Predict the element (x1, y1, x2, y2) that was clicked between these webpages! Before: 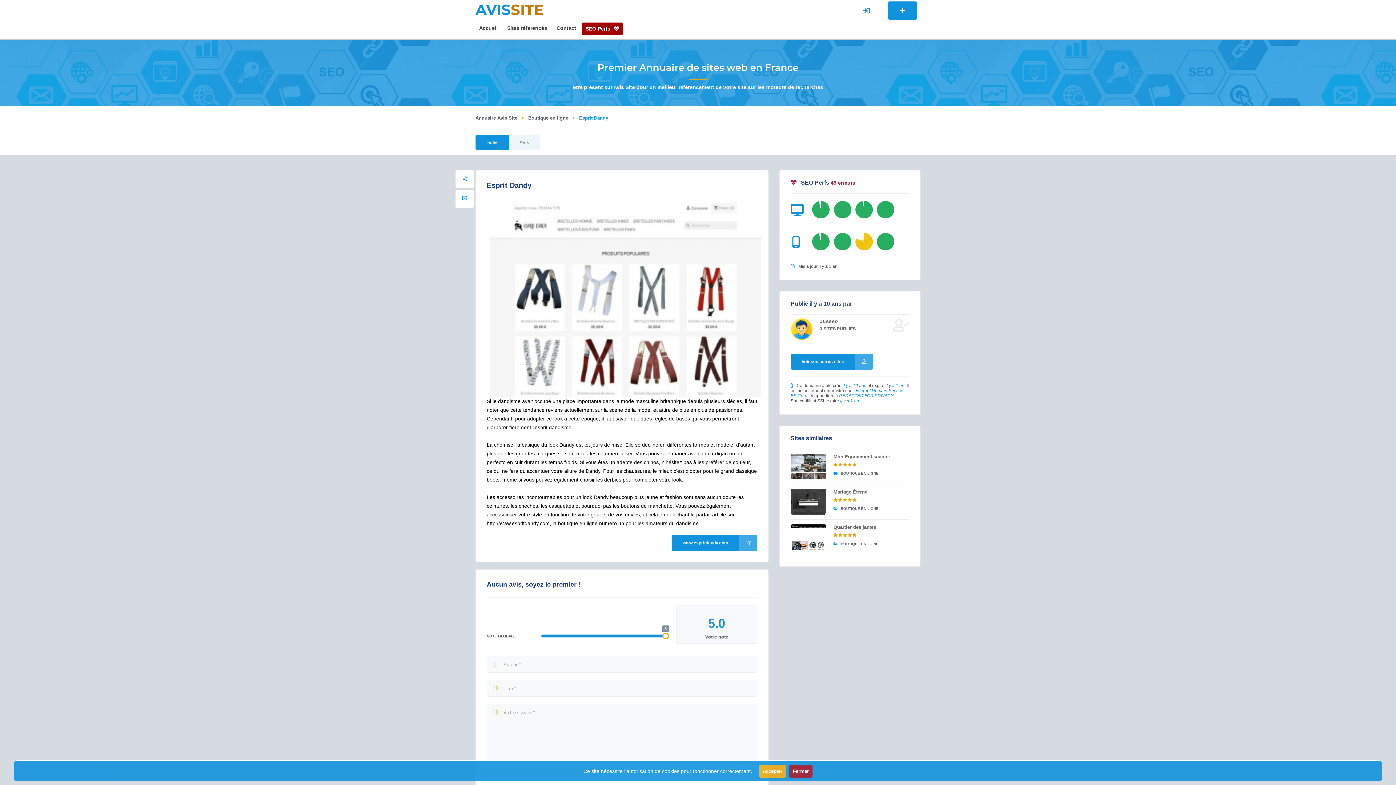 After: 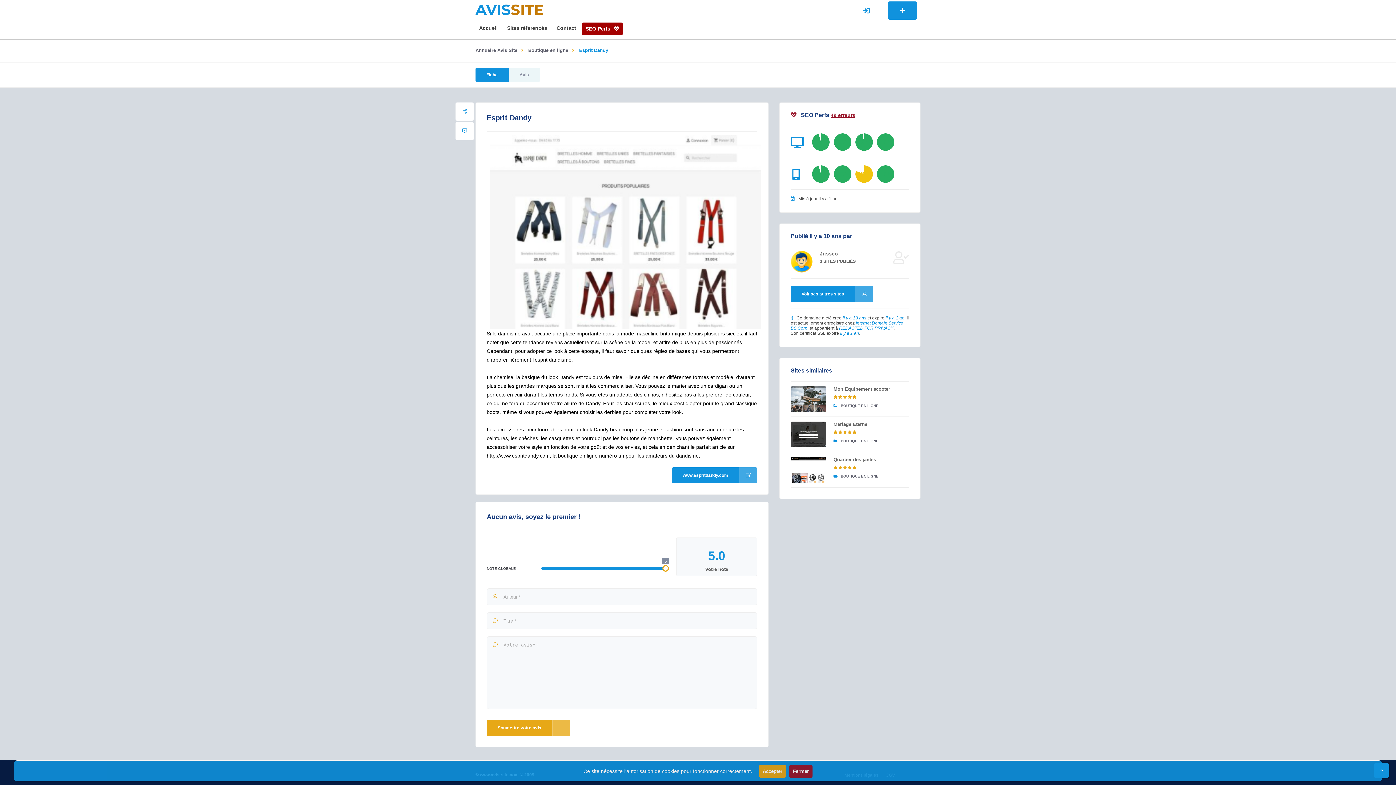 Action: bbox: (455, 189, 473, 208)